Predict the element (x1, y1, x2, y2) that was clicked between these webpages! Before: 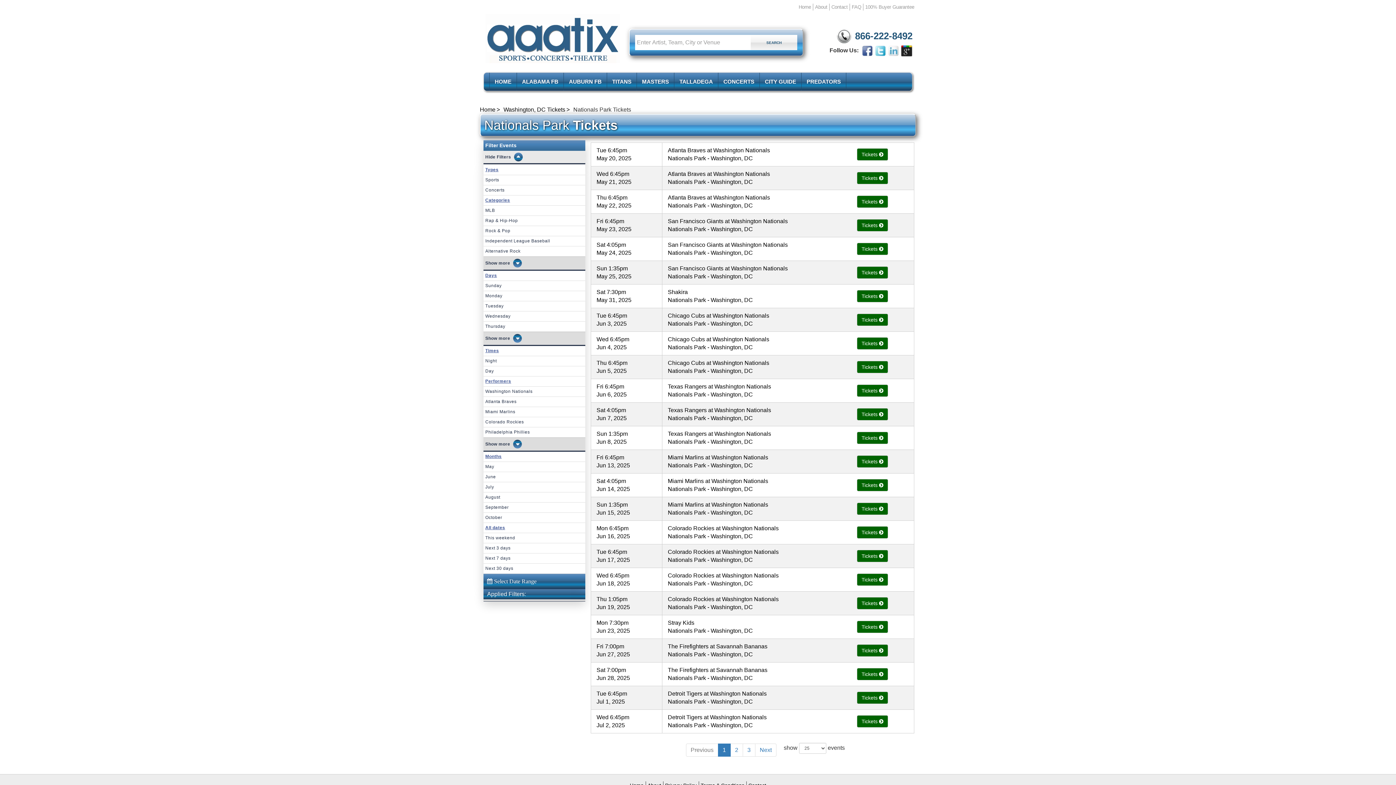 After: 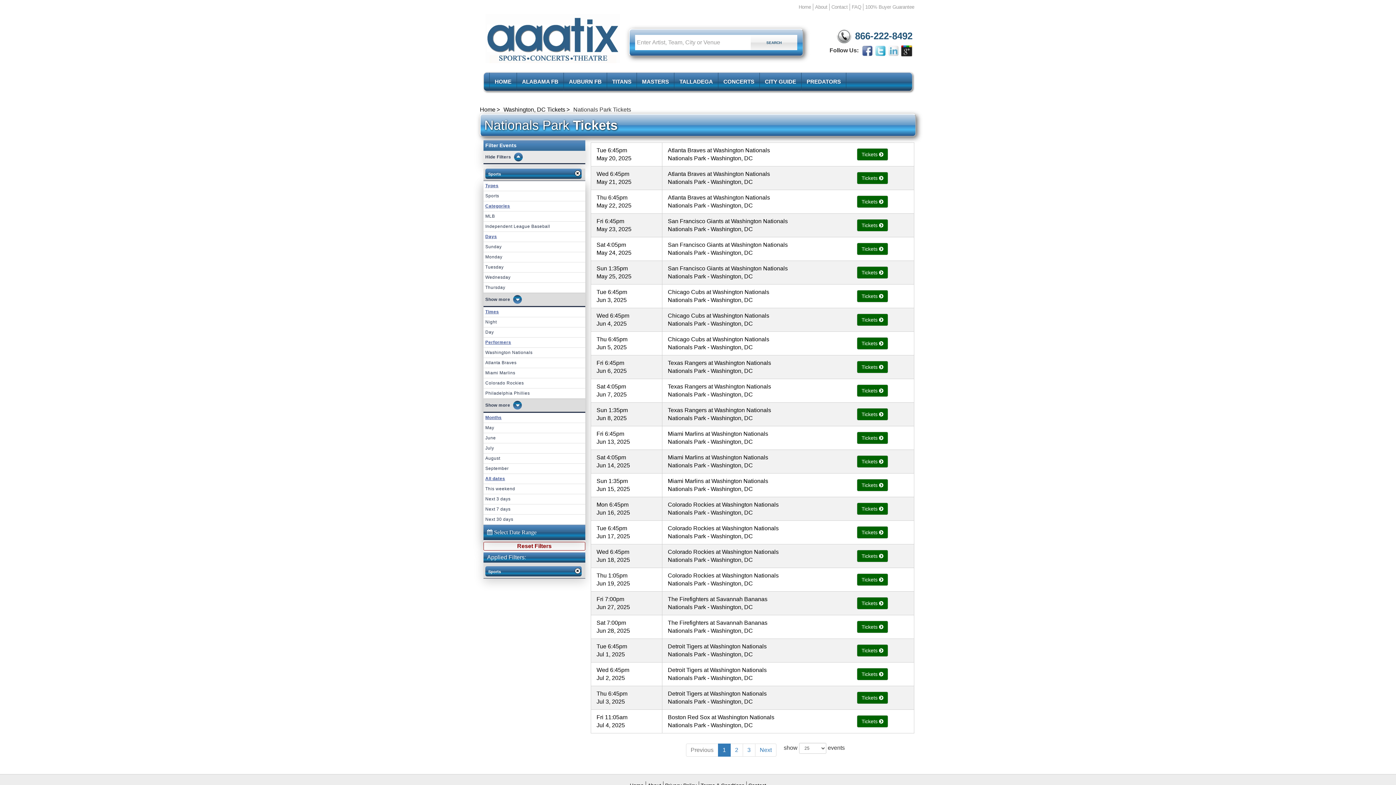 Action: label: Sports bbox: (483, 175, 585, 185)